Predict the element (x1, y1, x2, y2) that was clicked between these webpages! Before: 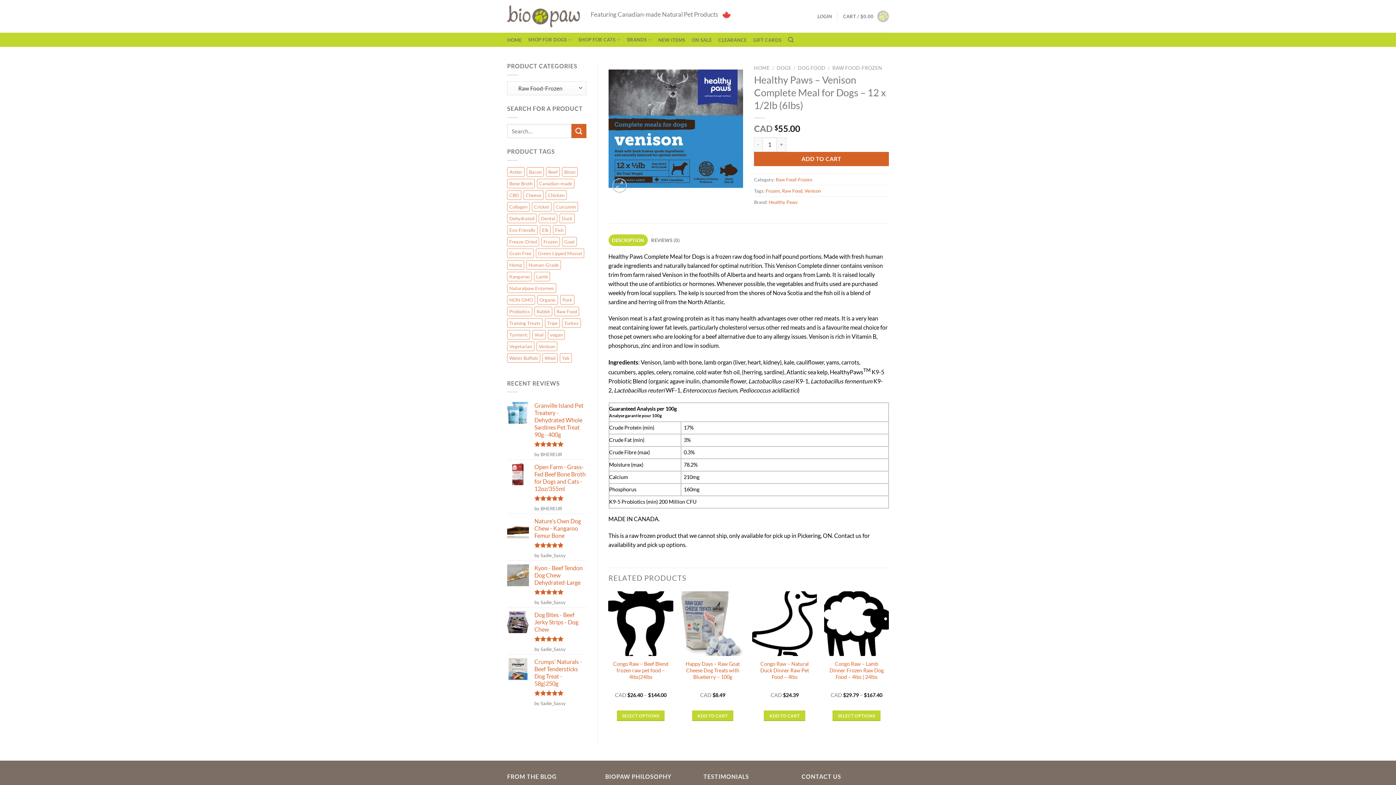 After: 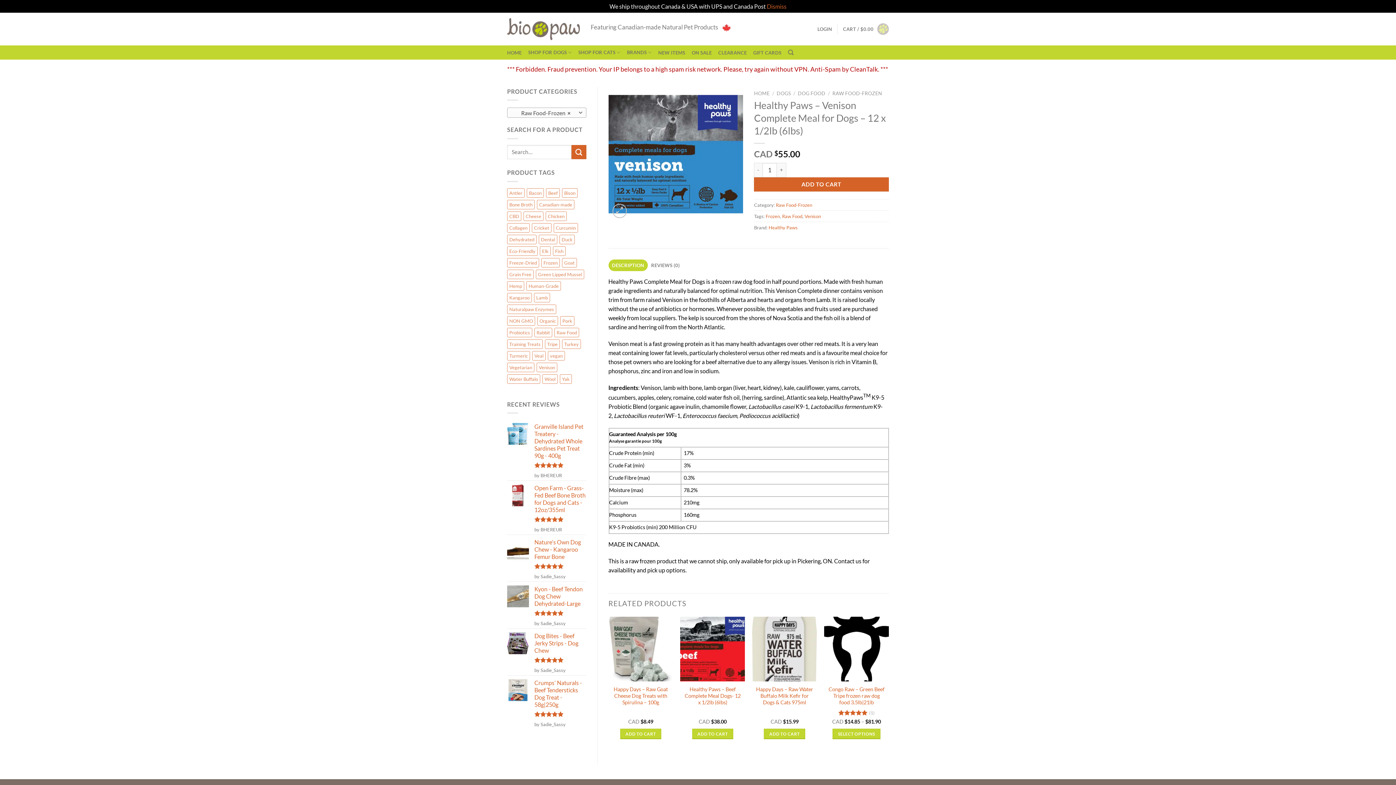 Action: label: ADD TO CART bbox: (754, 151, 889, 166)